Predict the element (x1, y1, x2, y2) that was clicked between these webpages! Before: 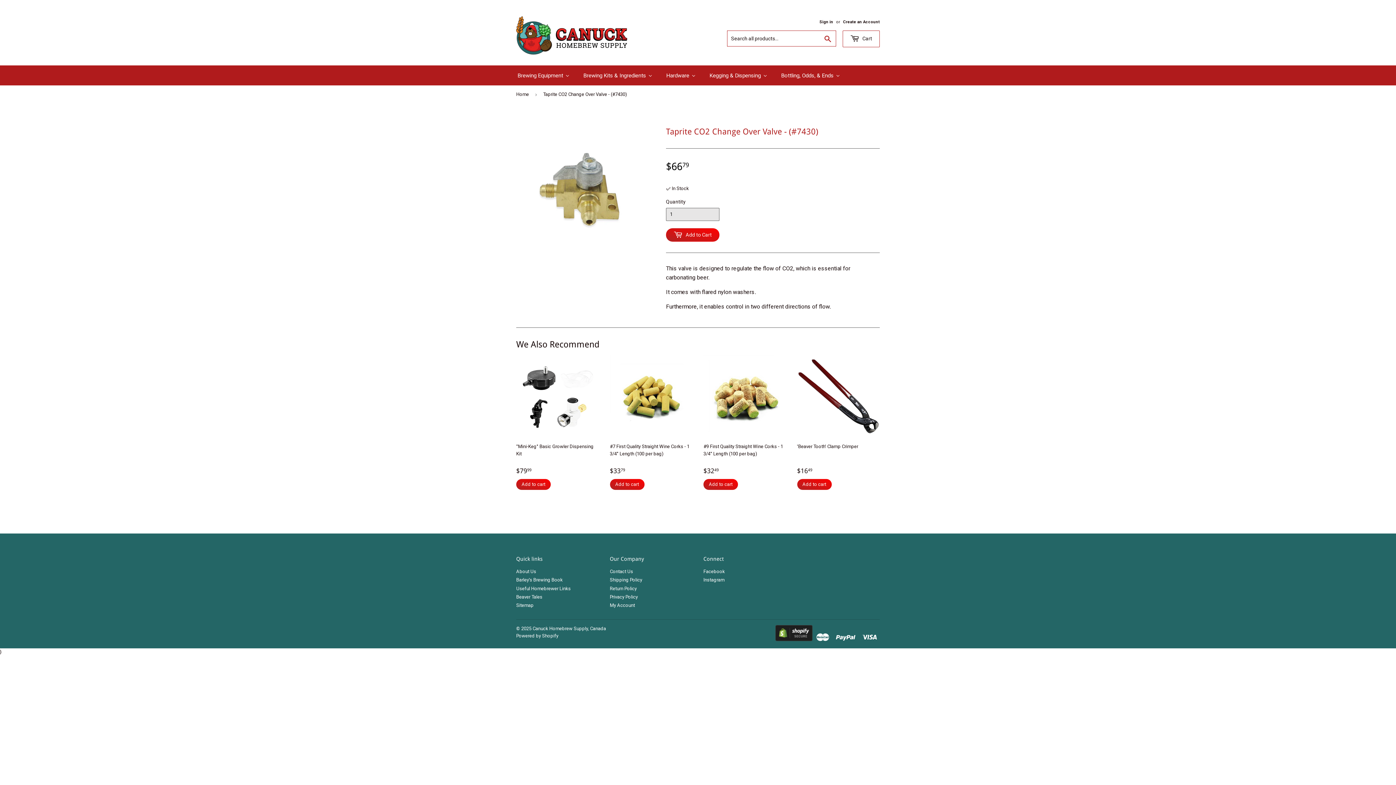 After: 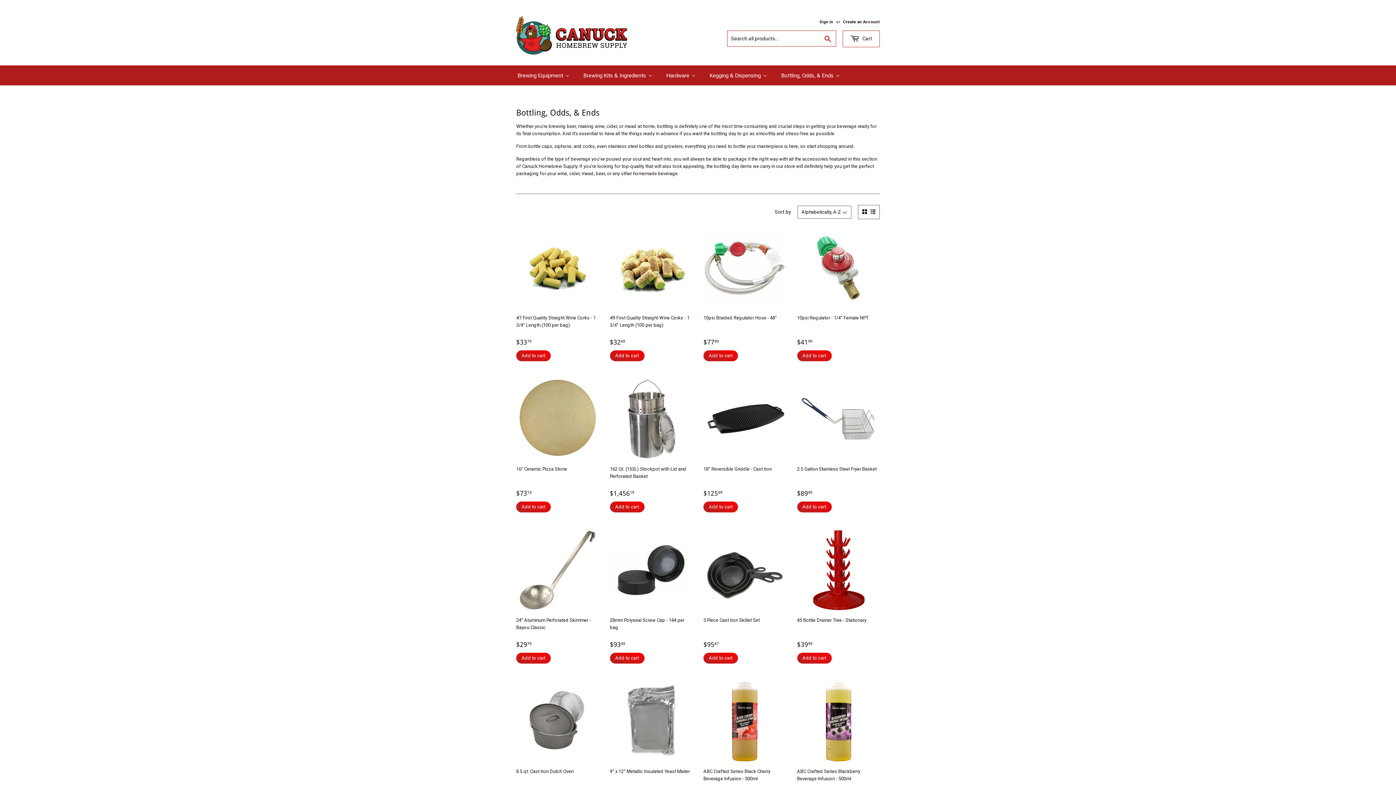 Action: bbox: (774, 65, 847, 85) label: Bottling, Odds, & Ends